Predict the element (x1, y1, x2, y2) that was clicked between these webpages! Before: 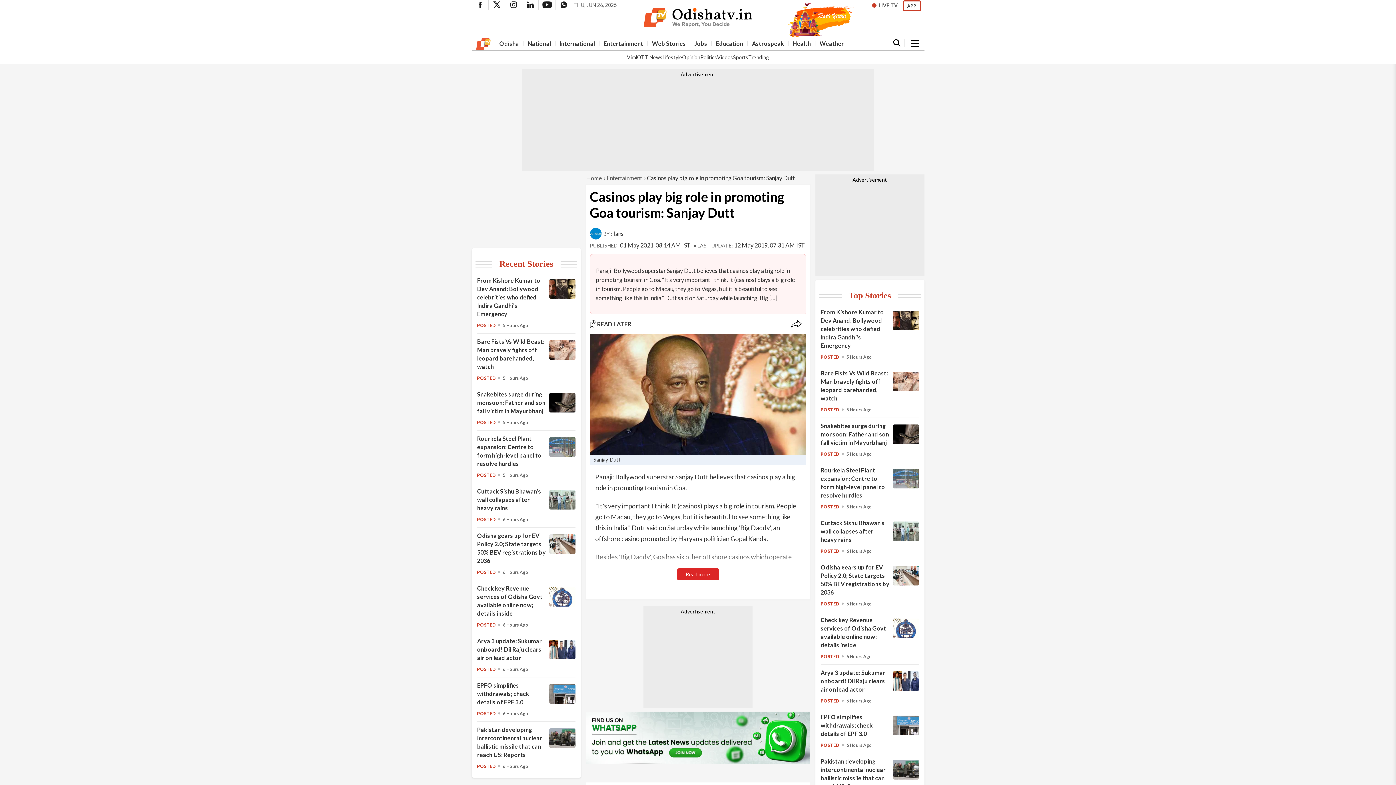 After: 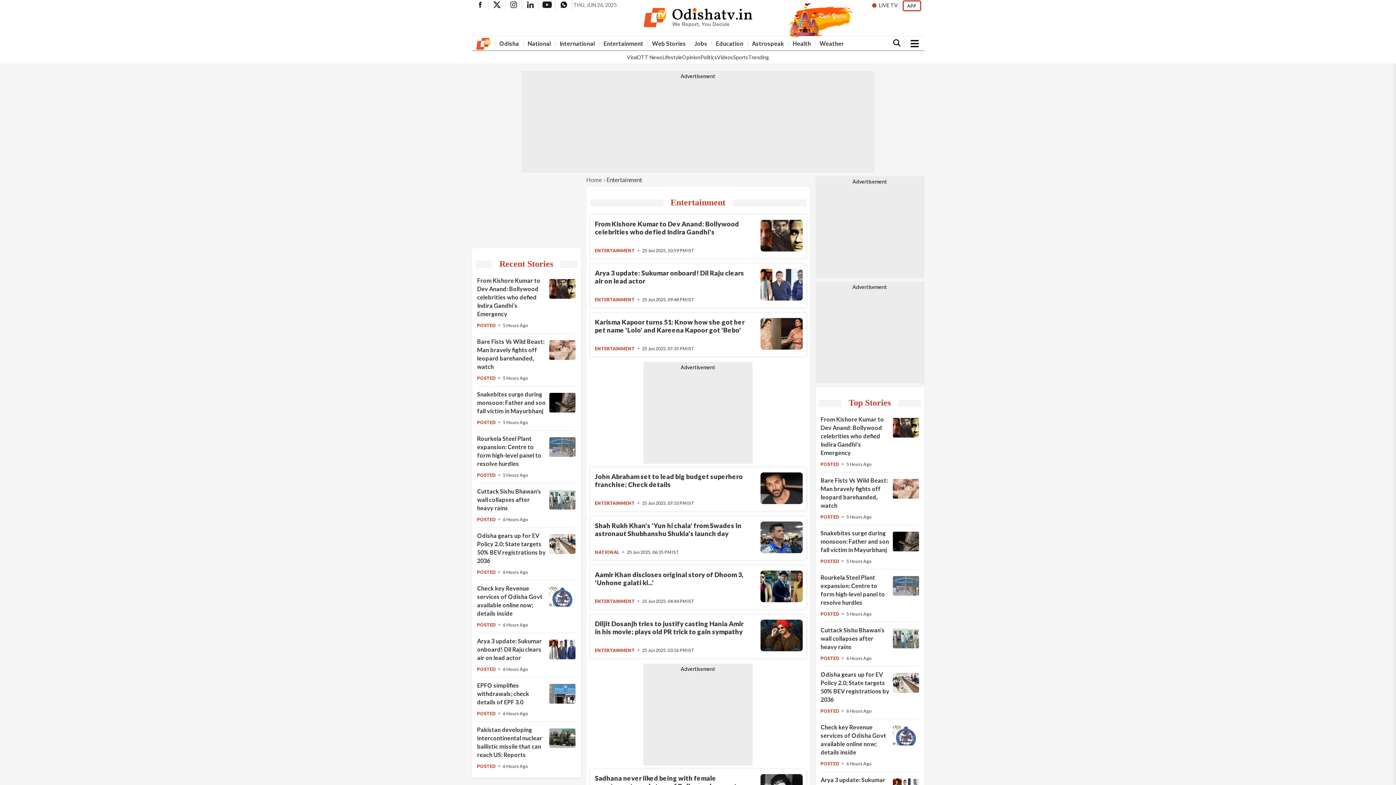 Action: bbox: (603, 40, 643, 46) label: entertainment